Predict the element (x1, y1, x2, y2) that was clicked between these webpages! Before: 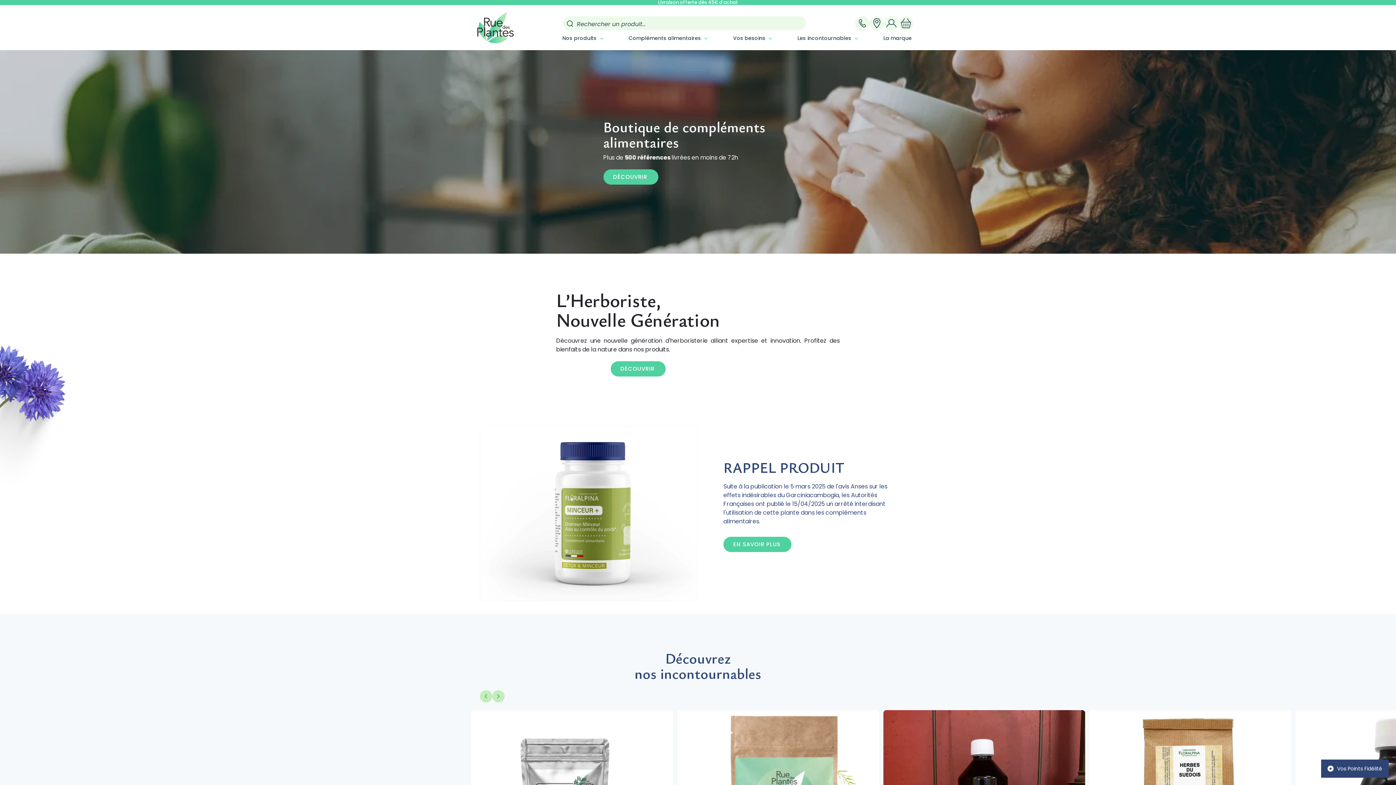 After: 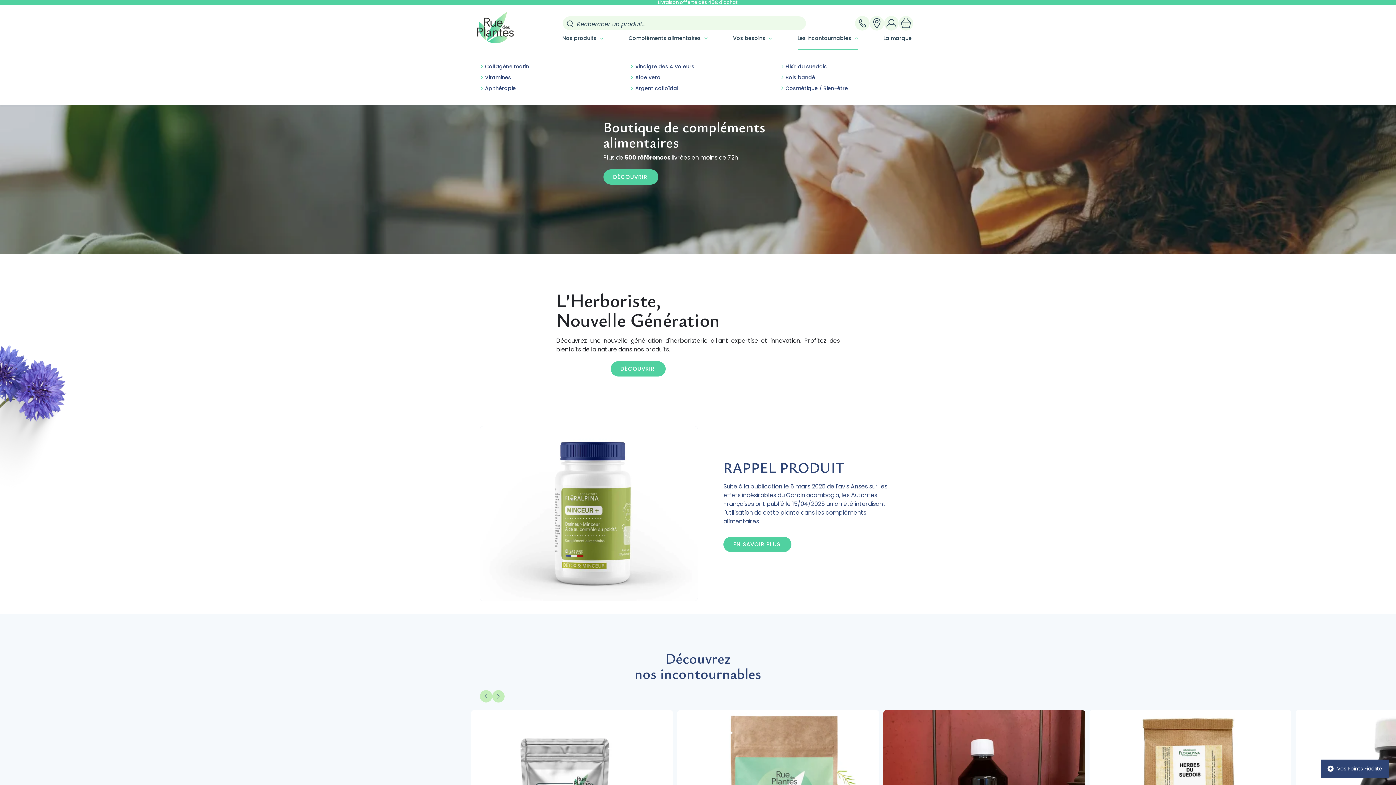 Action: label: Les incontournables bbox: (796, 37, 856, 52)